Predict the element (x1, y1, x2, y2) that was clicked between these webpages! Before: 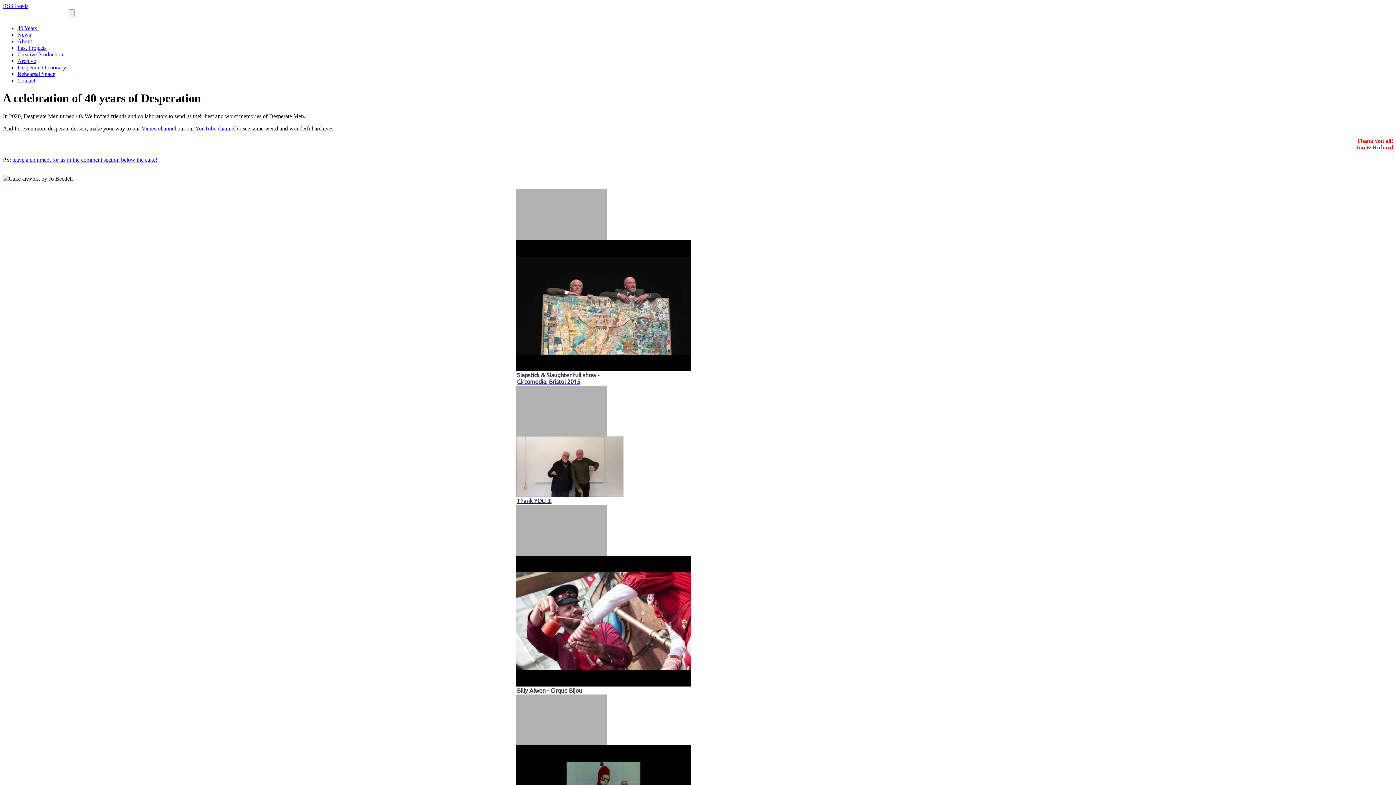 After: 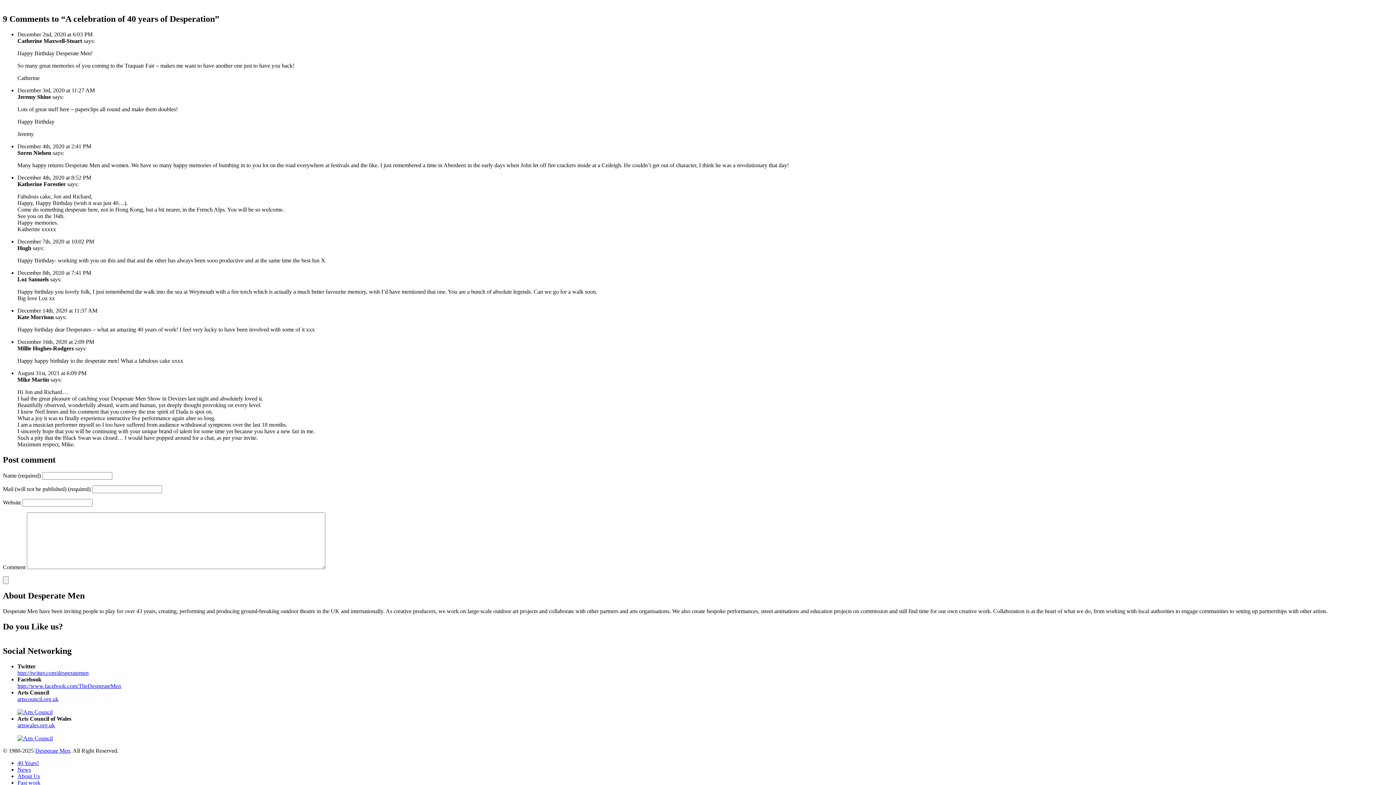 Action: label: leave a comment for us in the comment section below the cake! bbox: (12, 156, 157, 162)